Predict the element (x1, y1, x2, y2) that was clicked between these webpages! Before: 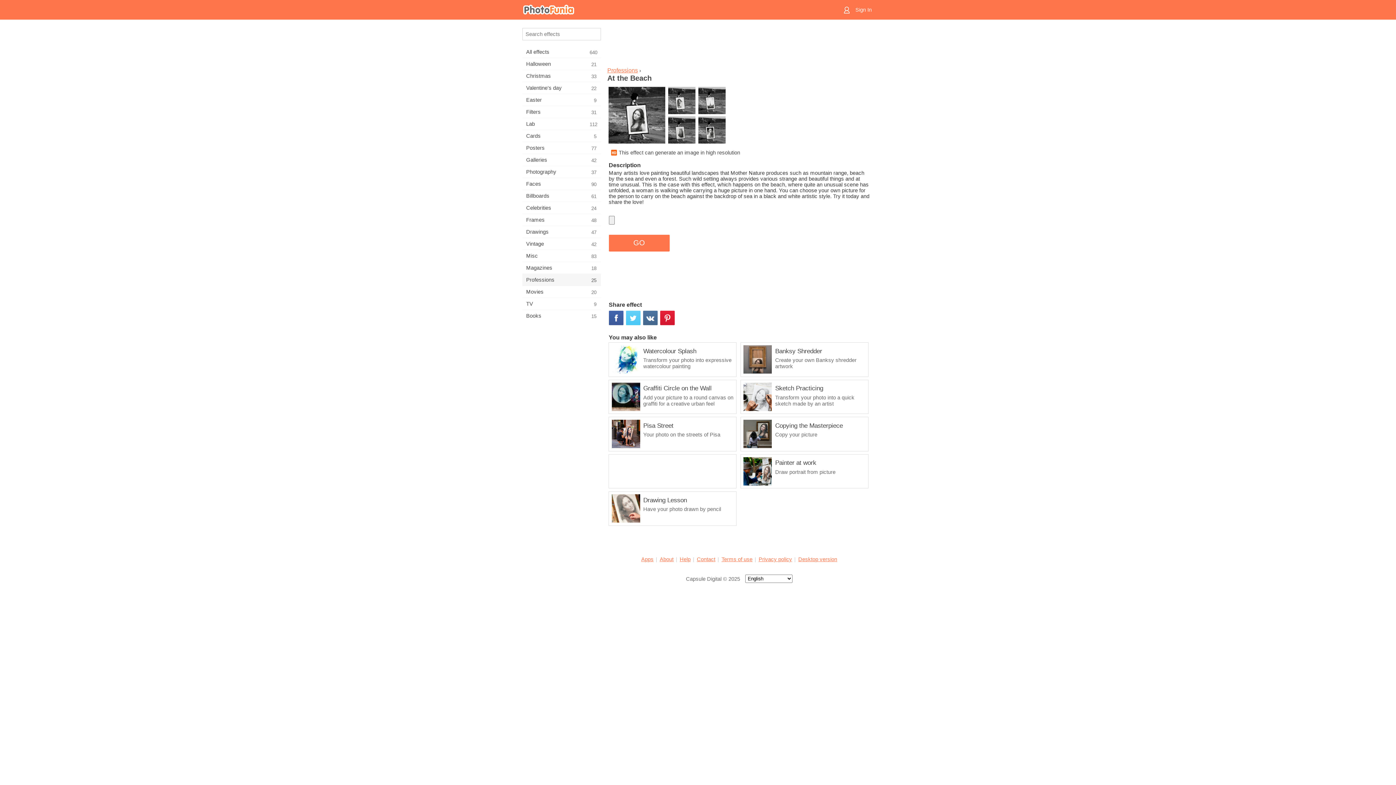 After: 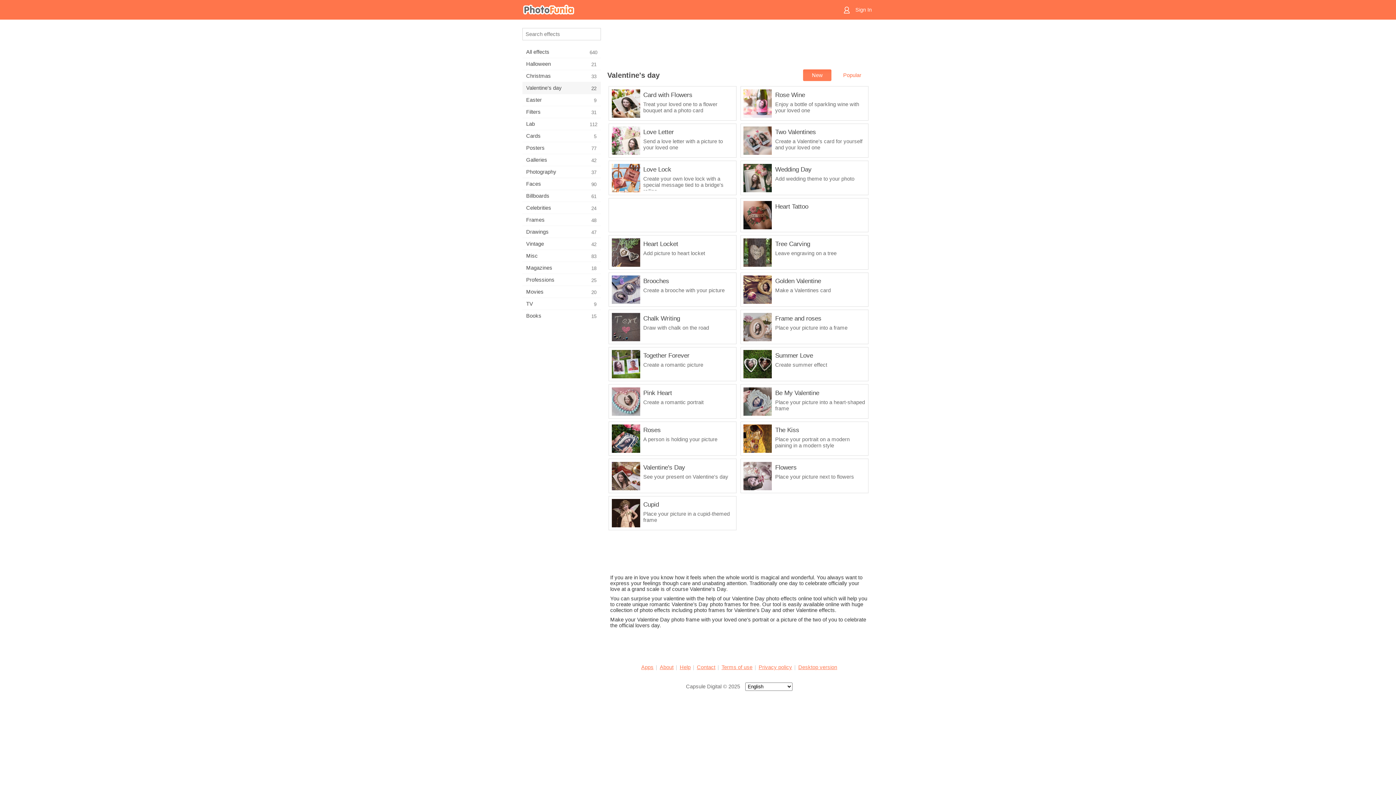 Action: bbox: (522, 82, 601, 93) label: Valentine's day
22